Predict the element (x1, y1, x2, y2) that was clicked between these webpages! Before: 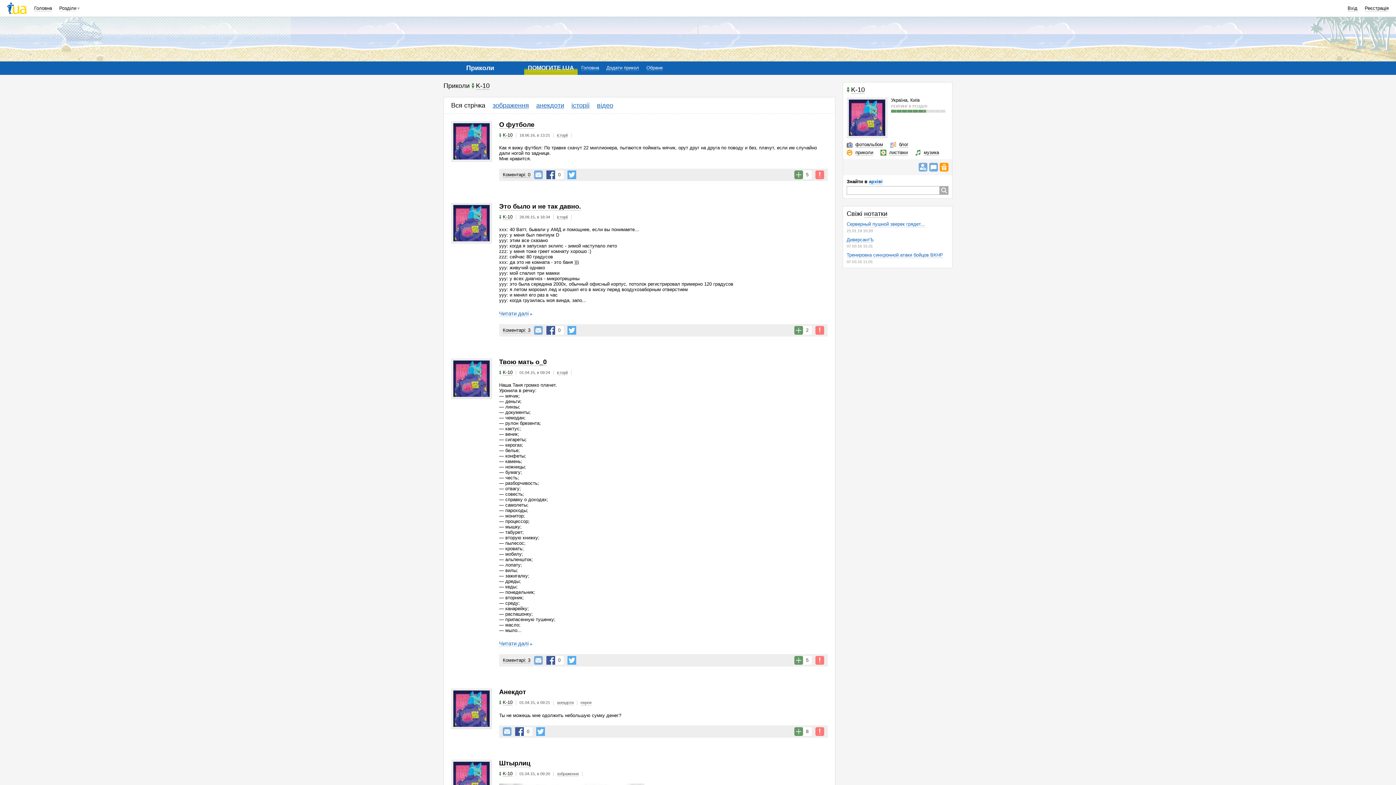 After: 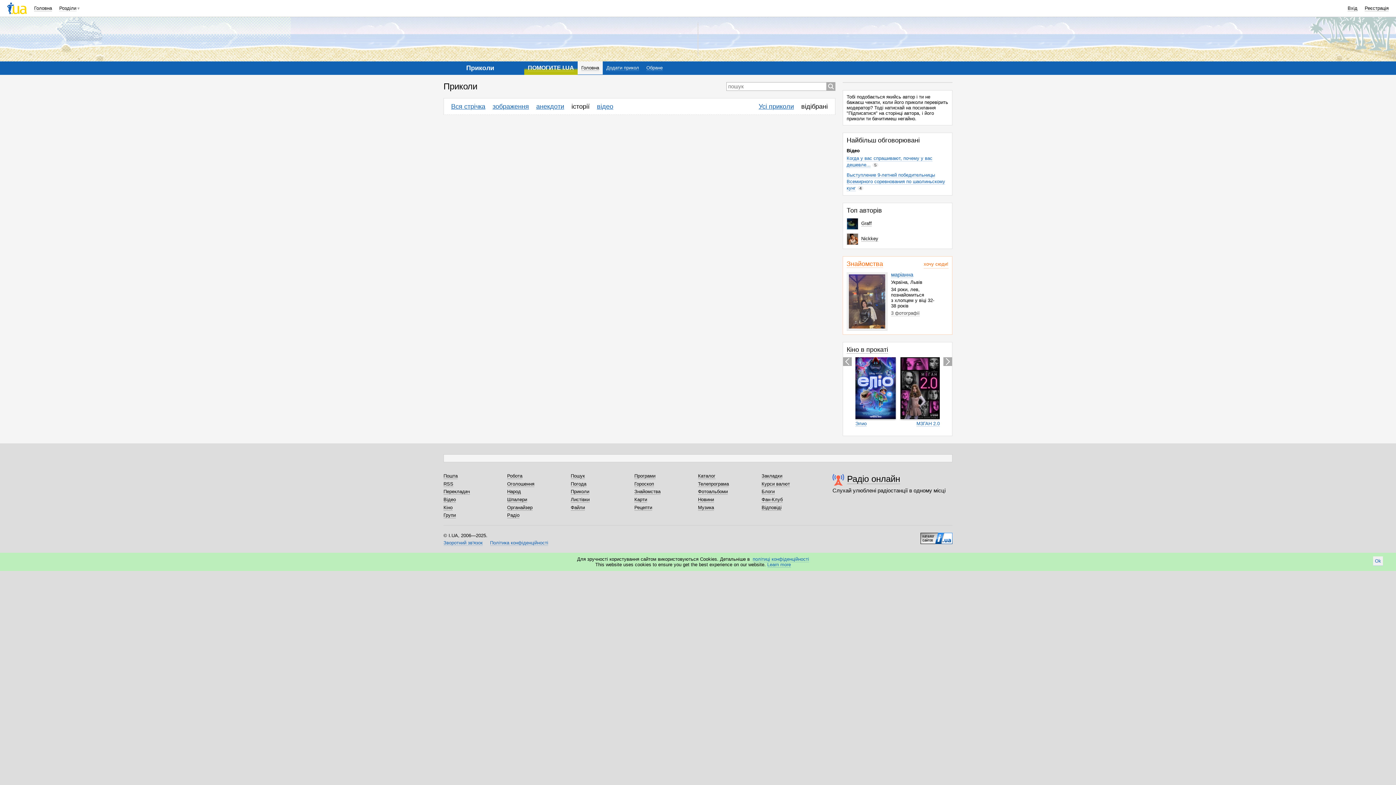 Action: label: історії bbox: (557, 133, 568, 137)